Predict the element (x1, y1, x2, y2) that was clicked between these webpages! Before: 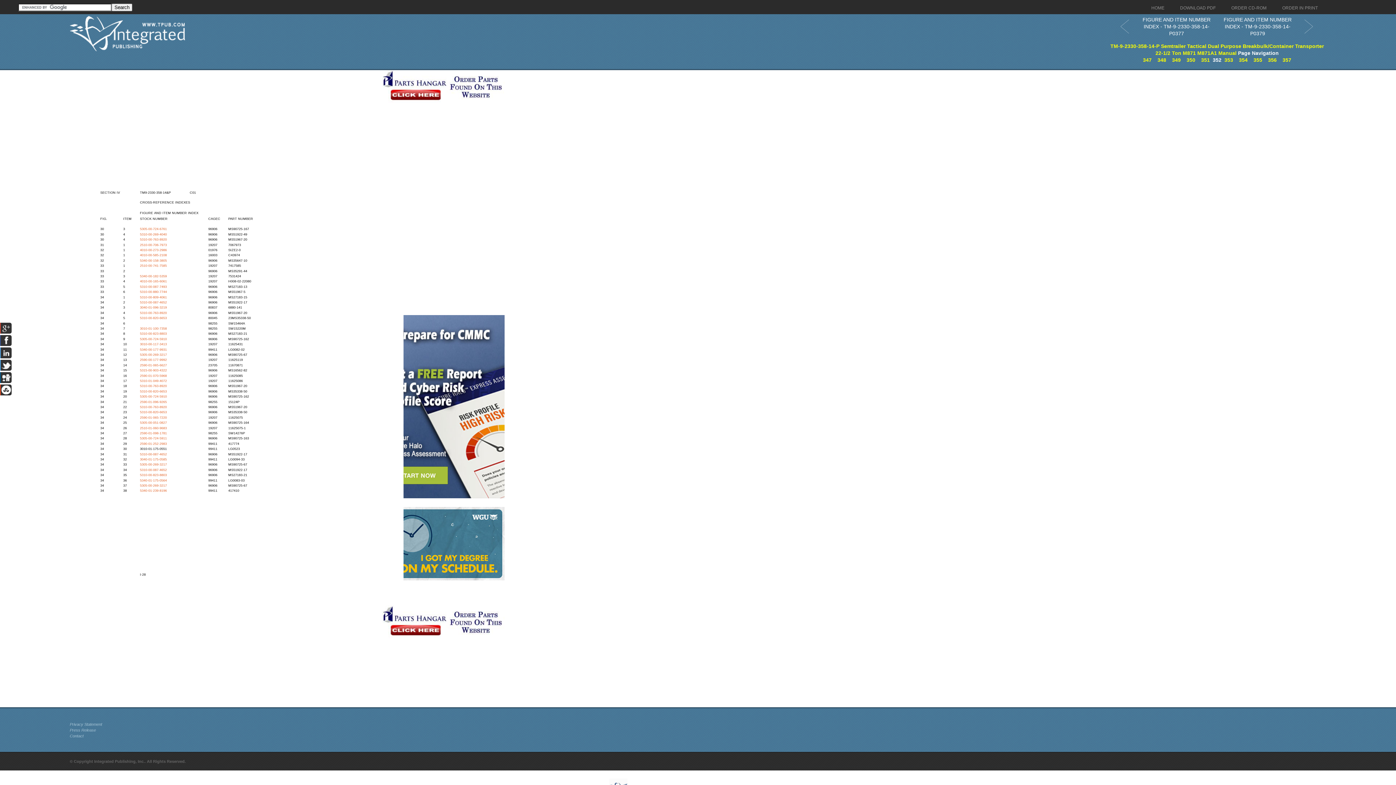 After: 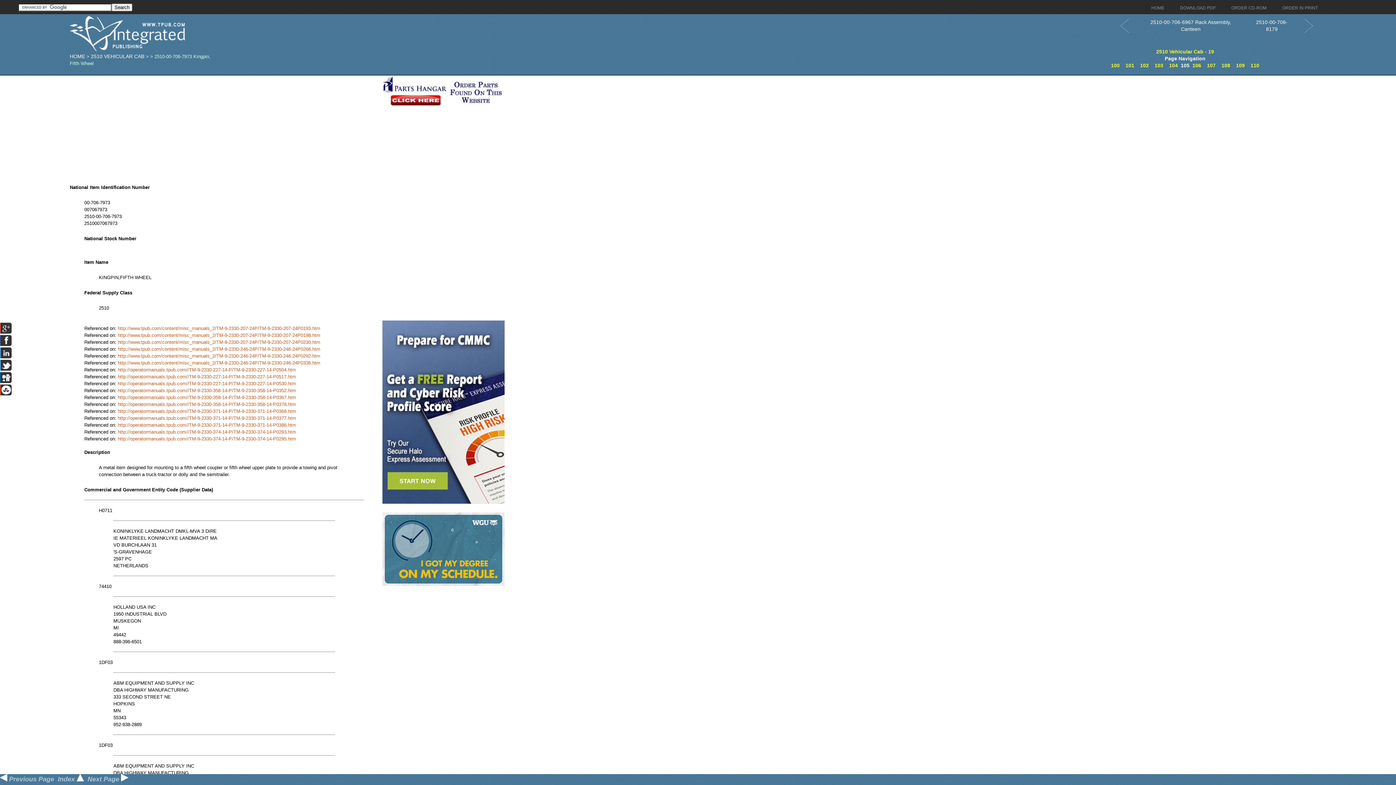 Action: label: 2510-00-706-7973 bbox: (140, 243, 166, 246)